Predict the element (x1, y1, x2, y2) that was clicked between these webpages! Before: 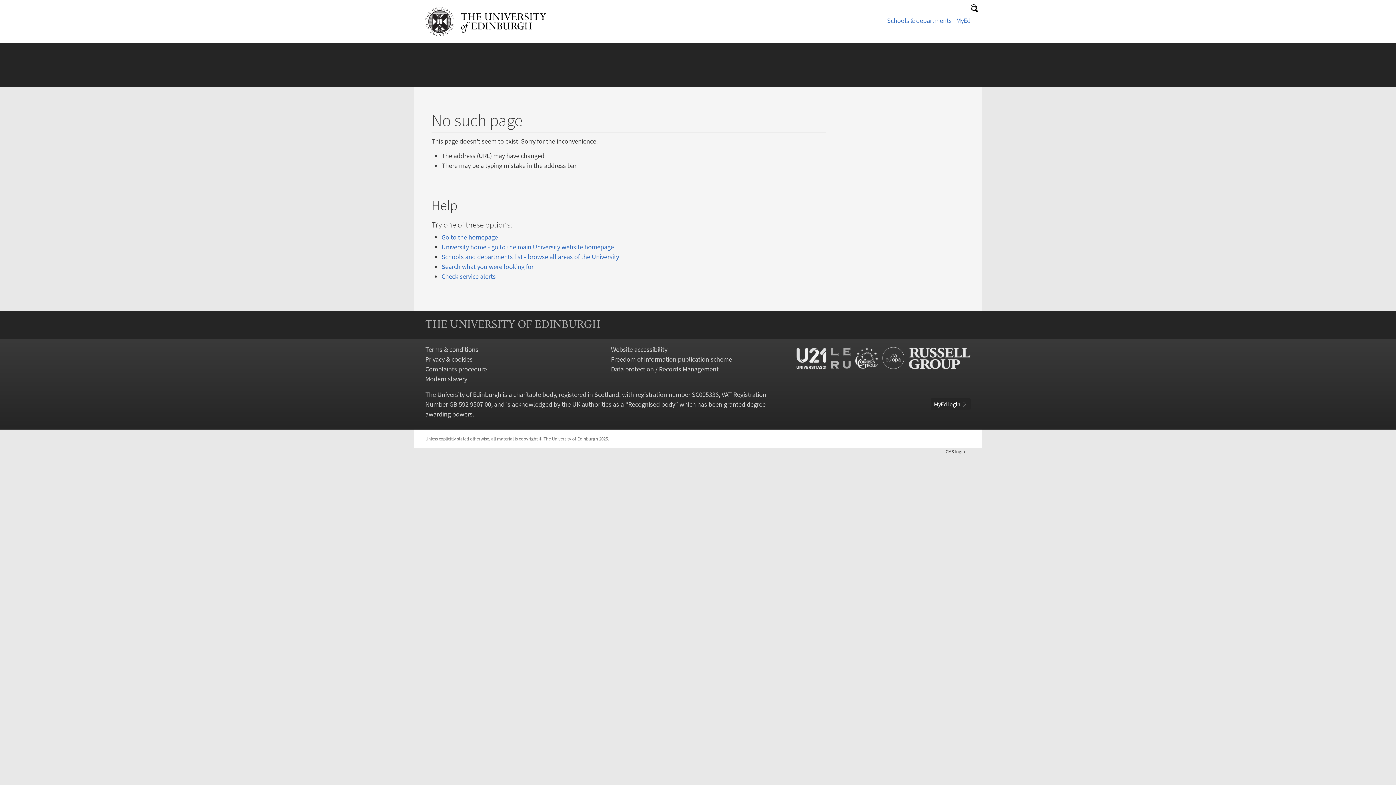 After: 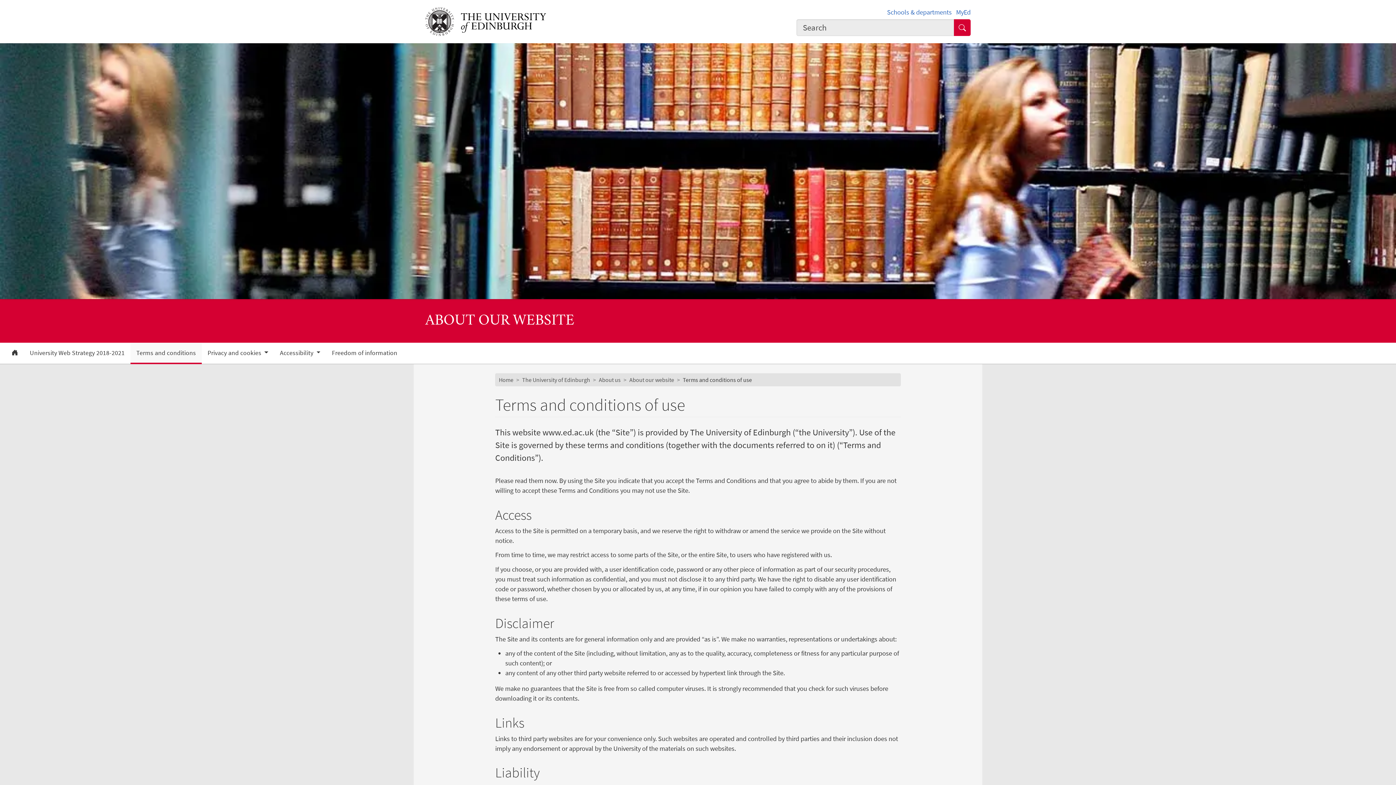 Action: bbox: (425, 345, 478, 353) label: Terms & conditions